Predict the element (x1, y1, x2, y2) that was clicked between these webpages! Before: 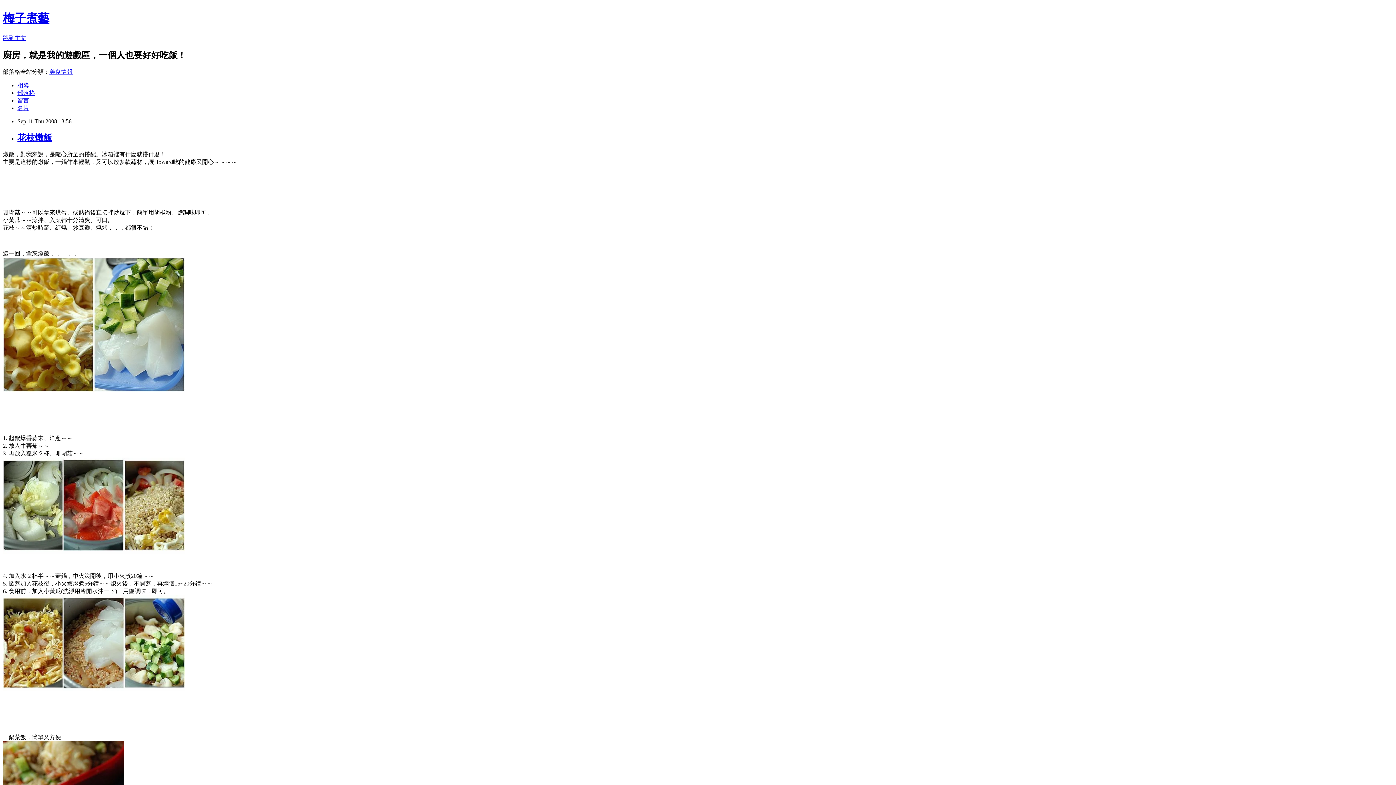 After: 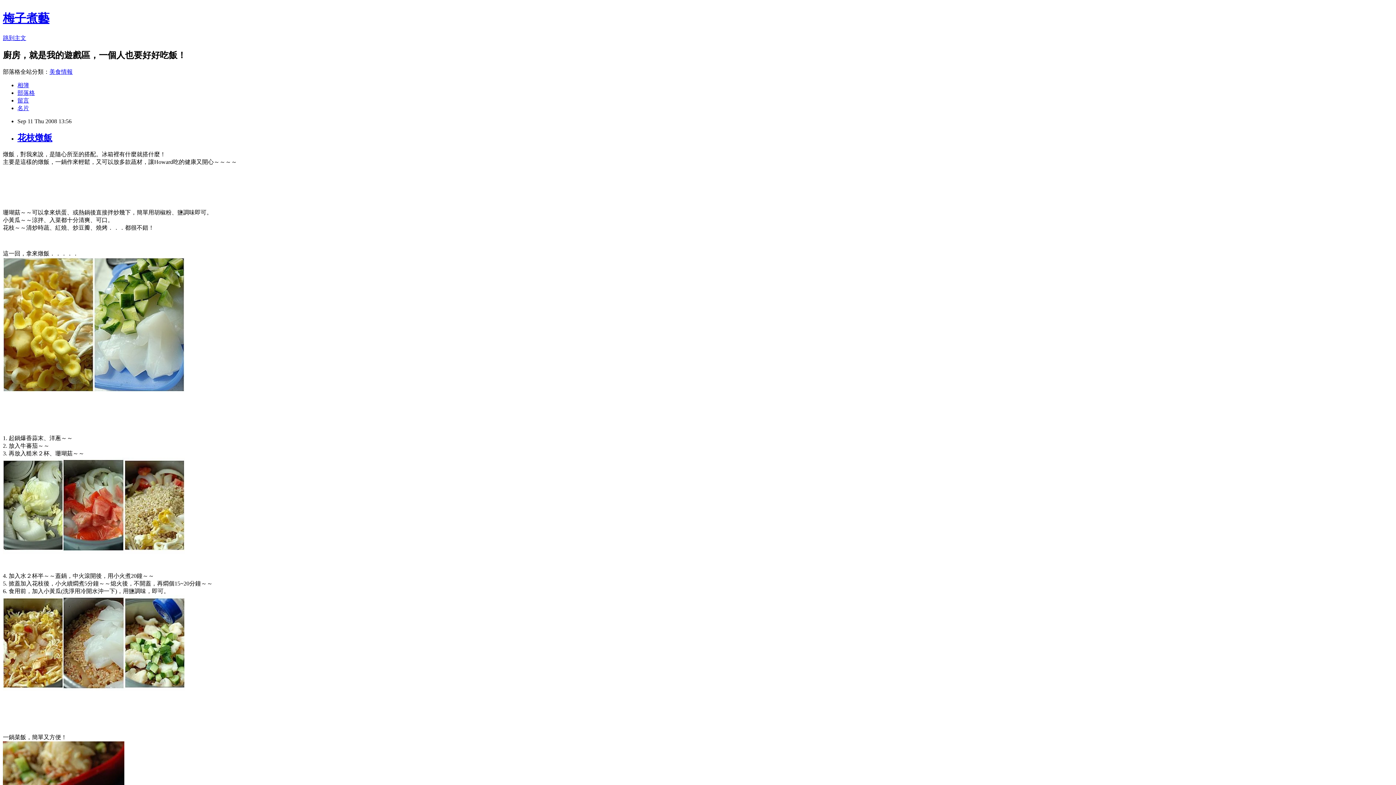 Action: label: 留言 bbox: (17, 97, 29, 103)